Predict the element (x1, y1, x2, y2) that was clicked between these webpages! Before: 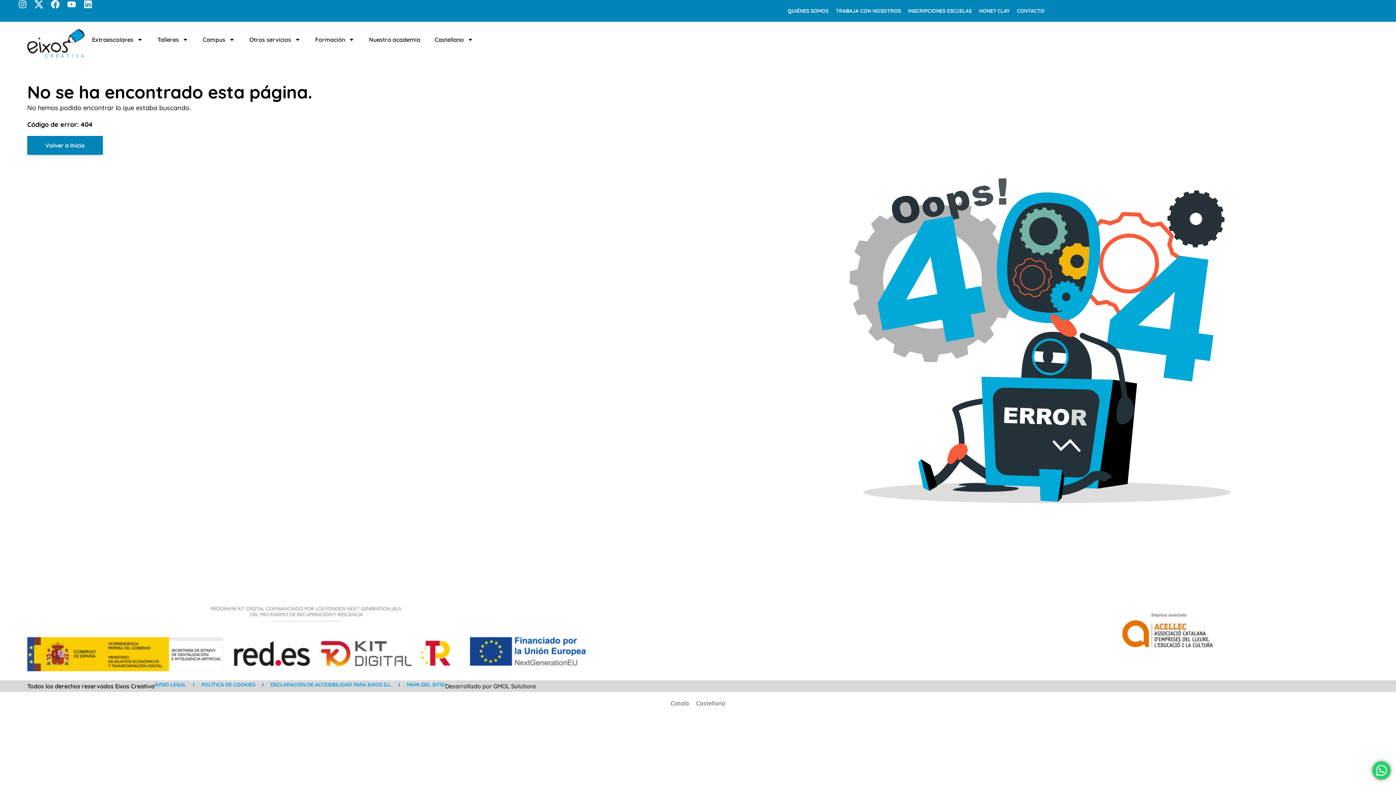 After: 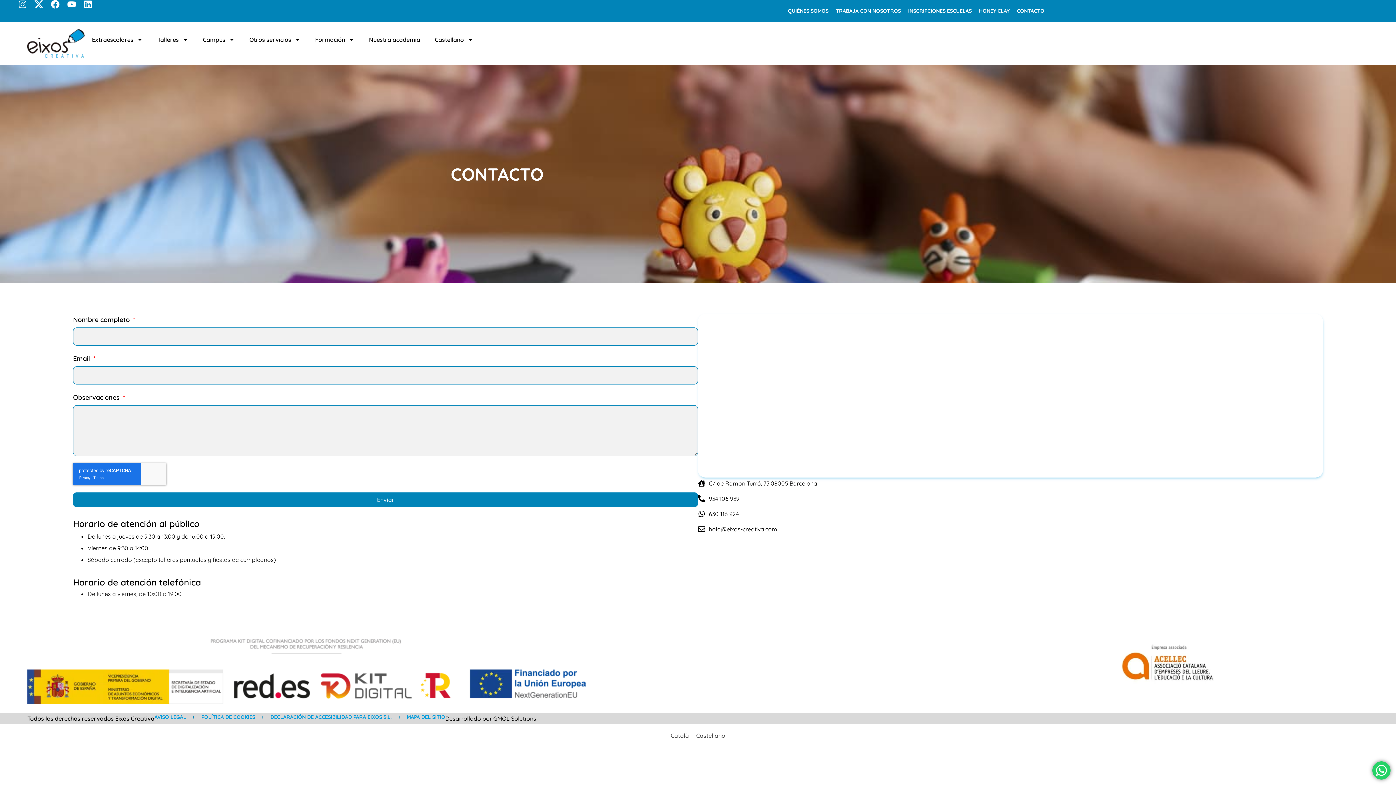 Action: bbox: (1013, 0, 1048, 21) label: CONTACTO